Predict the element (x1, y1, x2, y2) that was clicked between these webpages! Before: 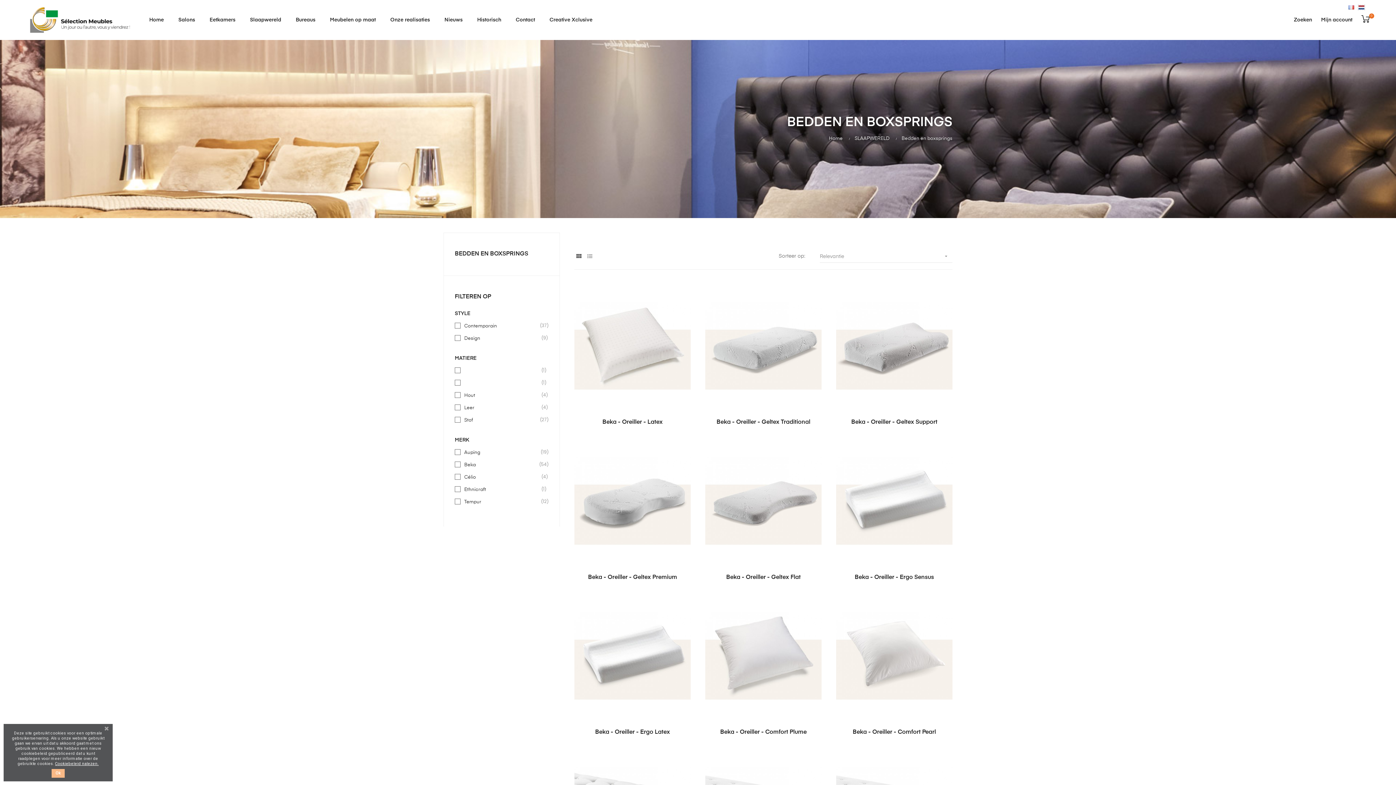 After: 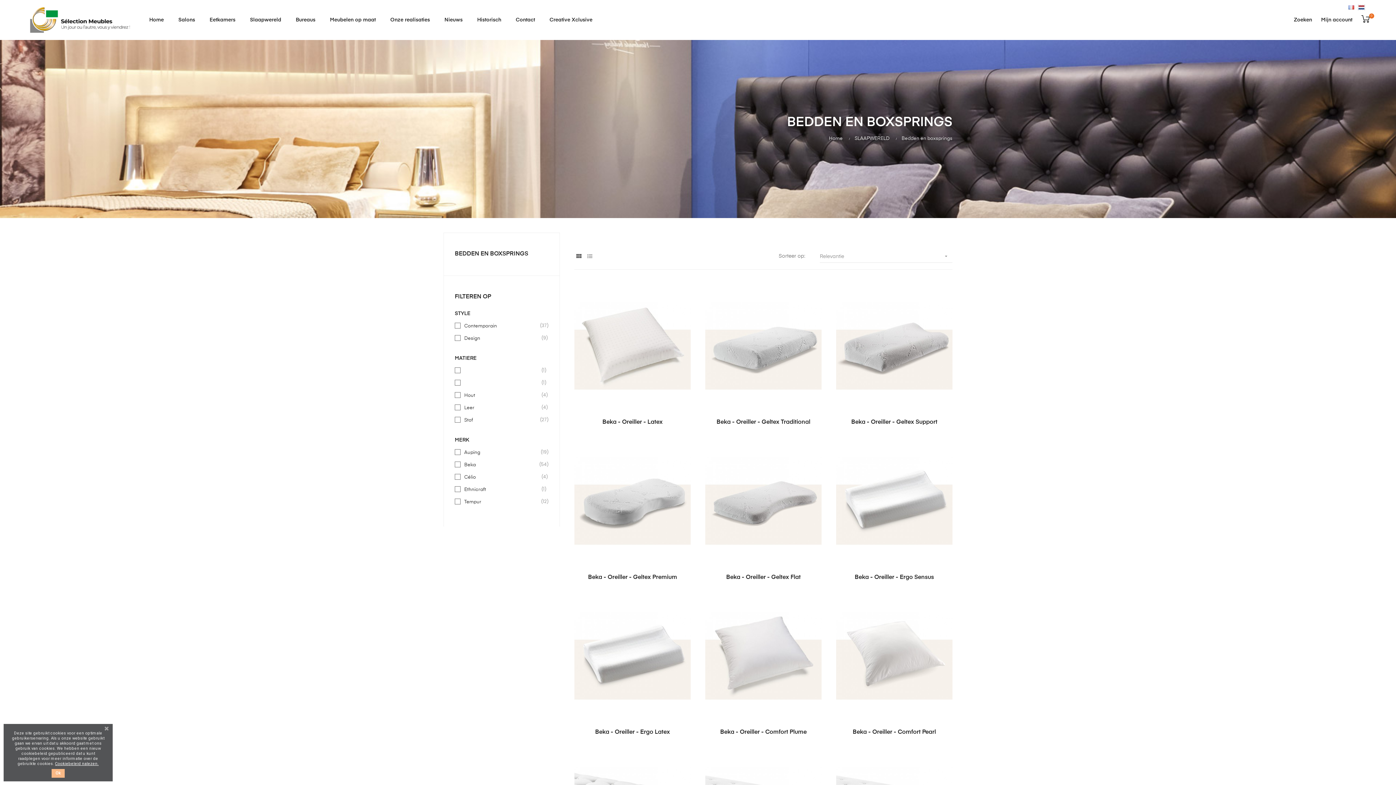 Action: bbox: (454, 251, 528, 257) label: BEDDEN EN BOXSPRINGS